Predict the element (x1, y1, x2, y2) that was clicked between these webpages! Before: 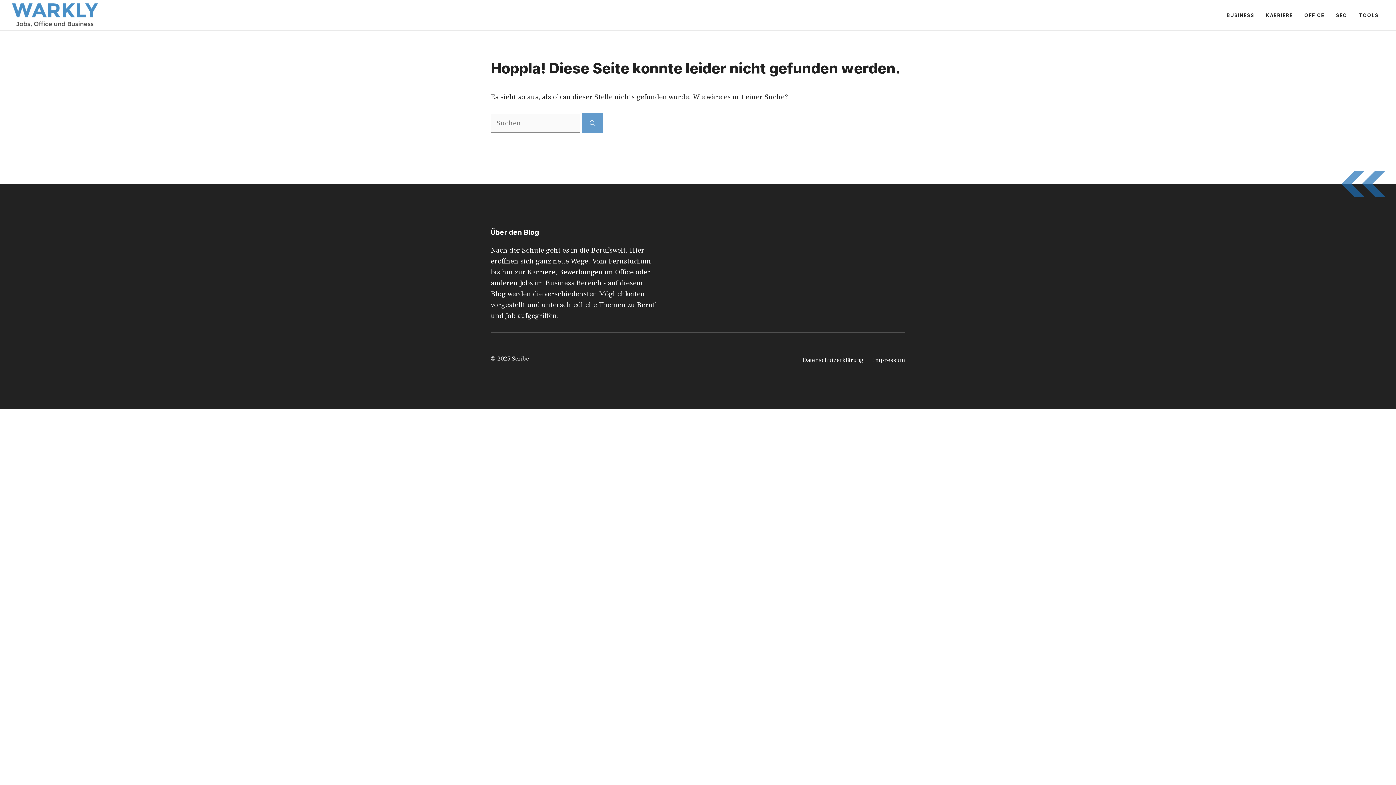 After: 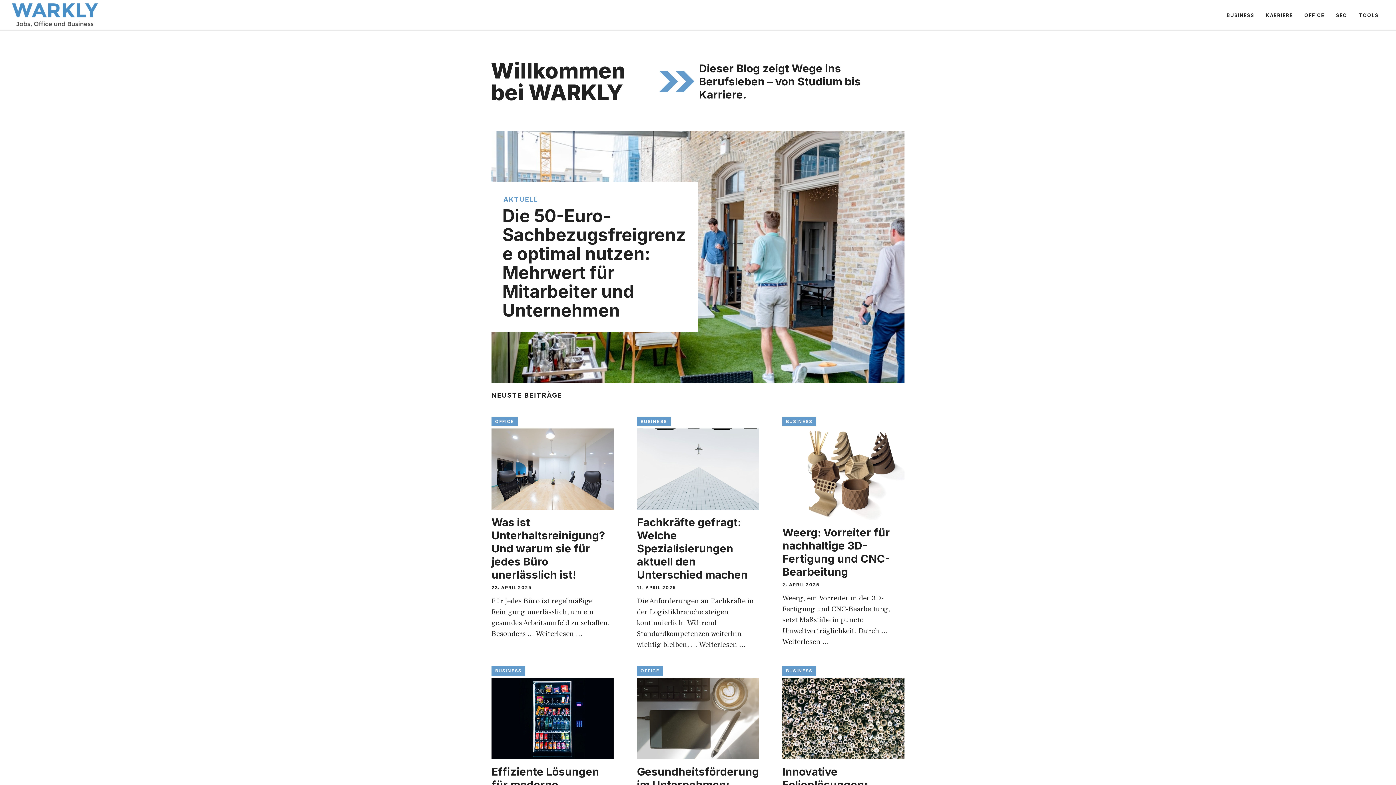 Action: bbox: (11, 9, 98, 19)